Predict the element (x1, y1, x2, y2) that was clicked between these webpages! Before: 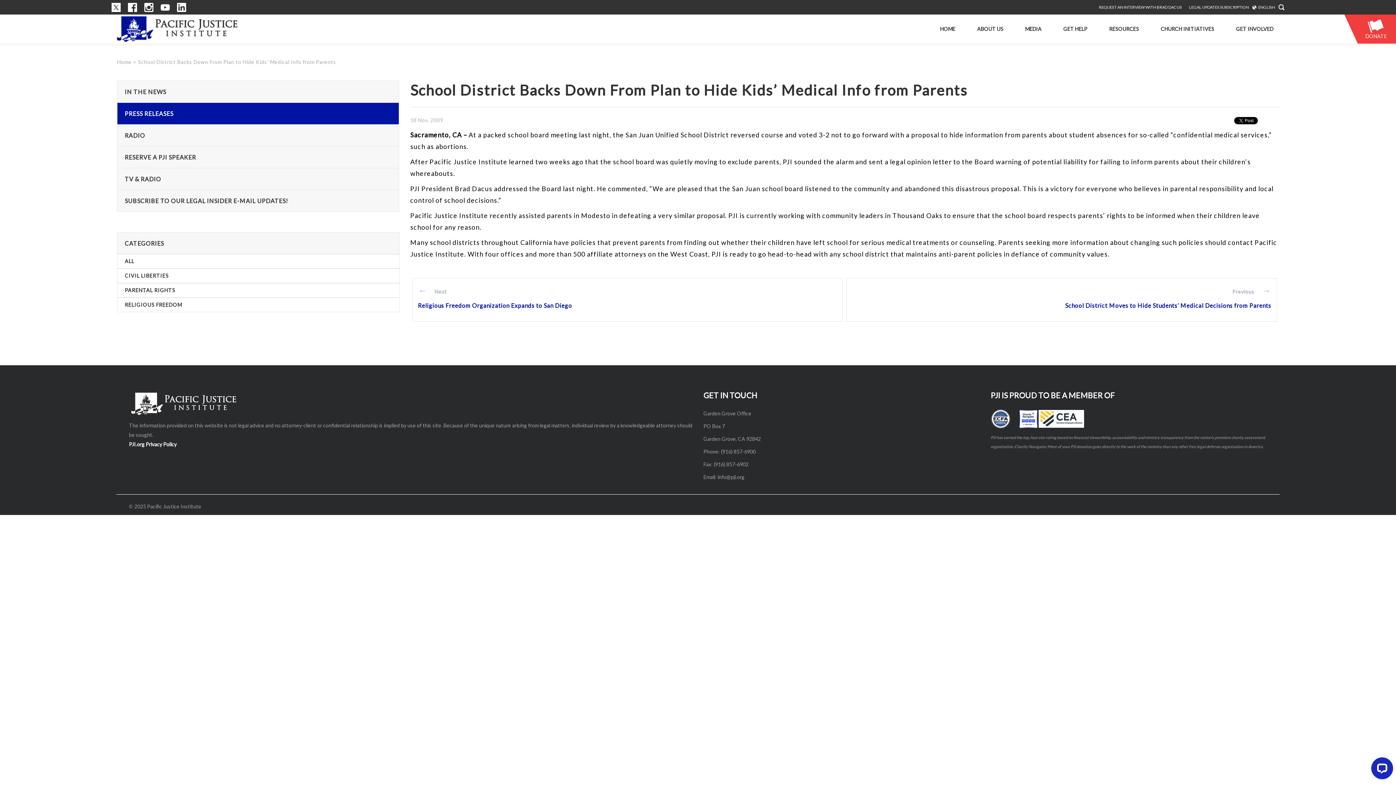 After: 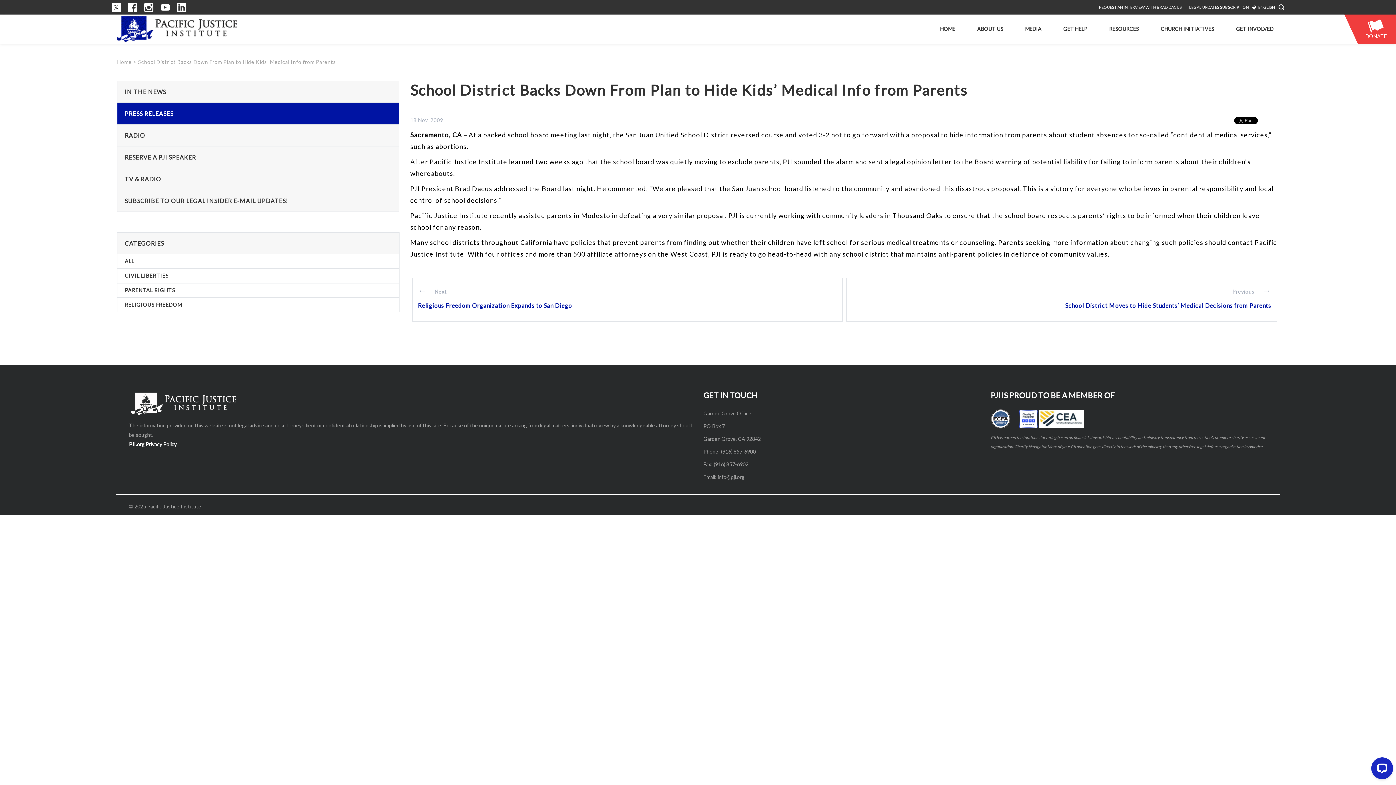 Action: bbox: (144, 2, 153, 11)